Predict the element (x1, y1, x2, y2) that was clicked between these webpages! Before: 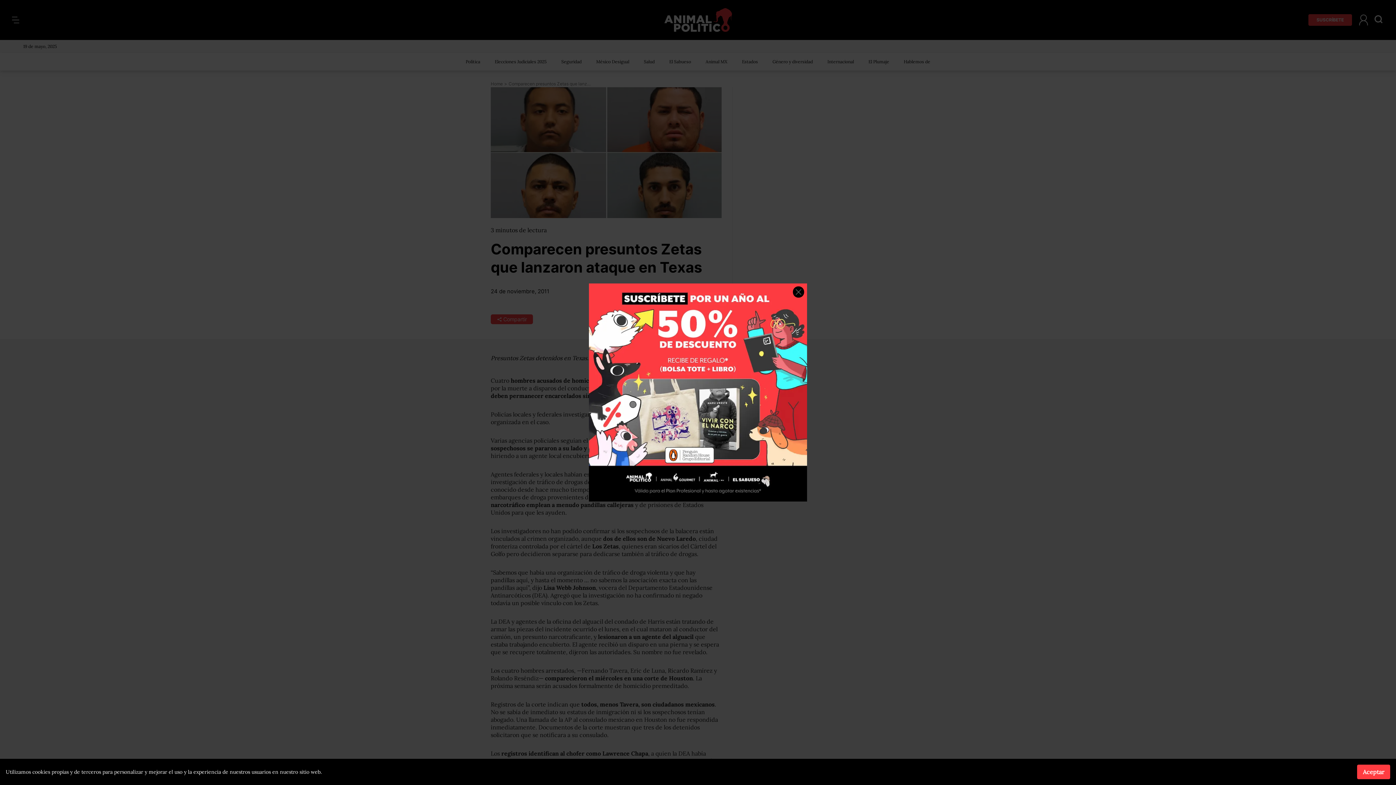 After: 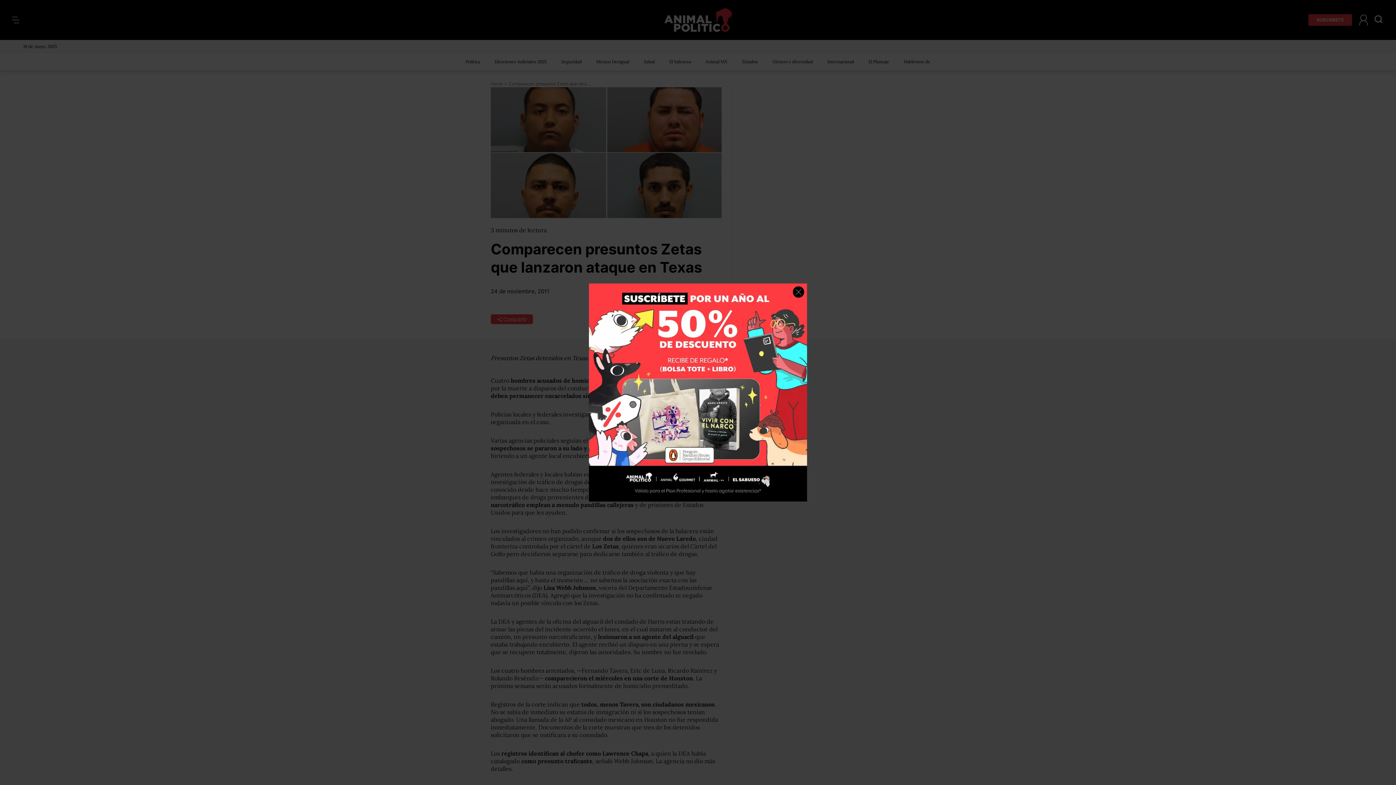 Action: label: Aceptar bbox: (1357, 765, 1390, 779)